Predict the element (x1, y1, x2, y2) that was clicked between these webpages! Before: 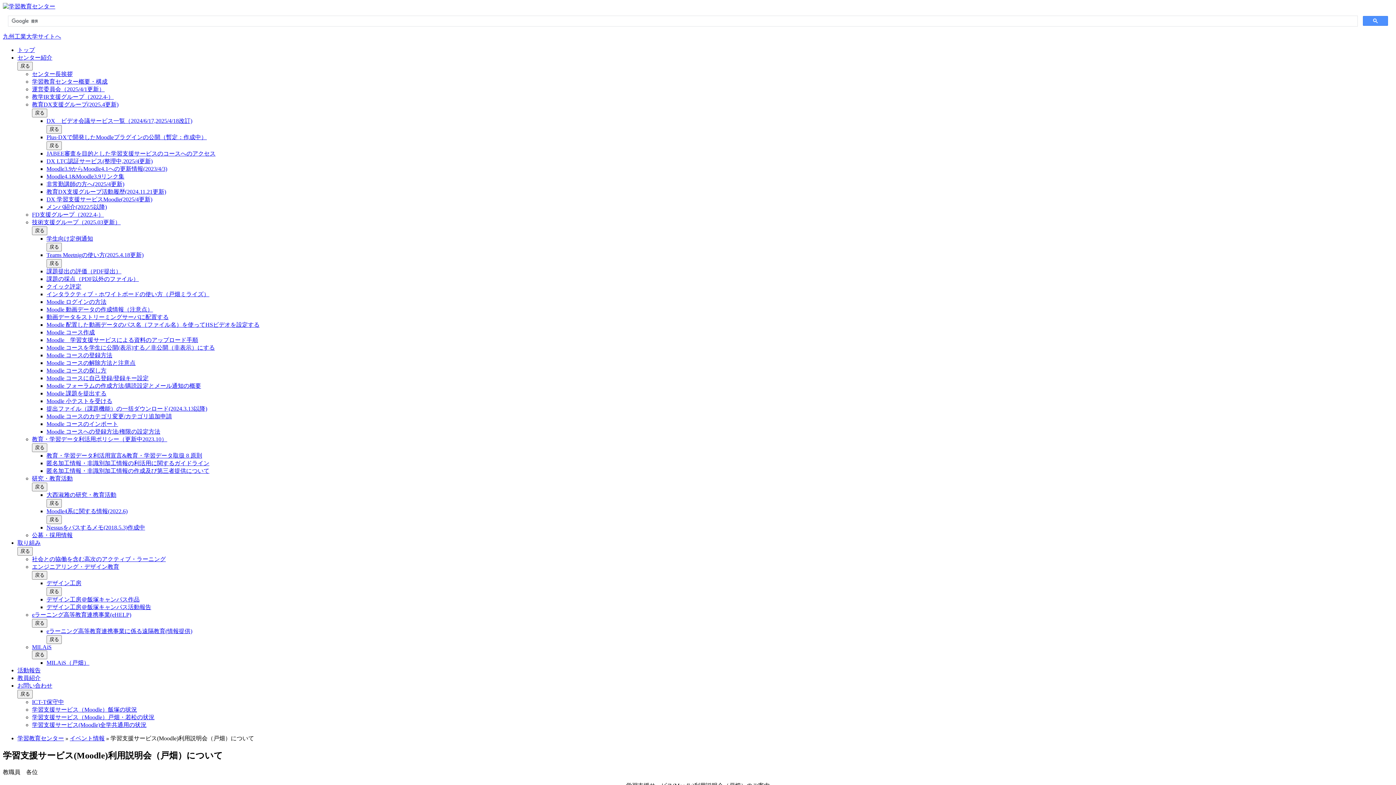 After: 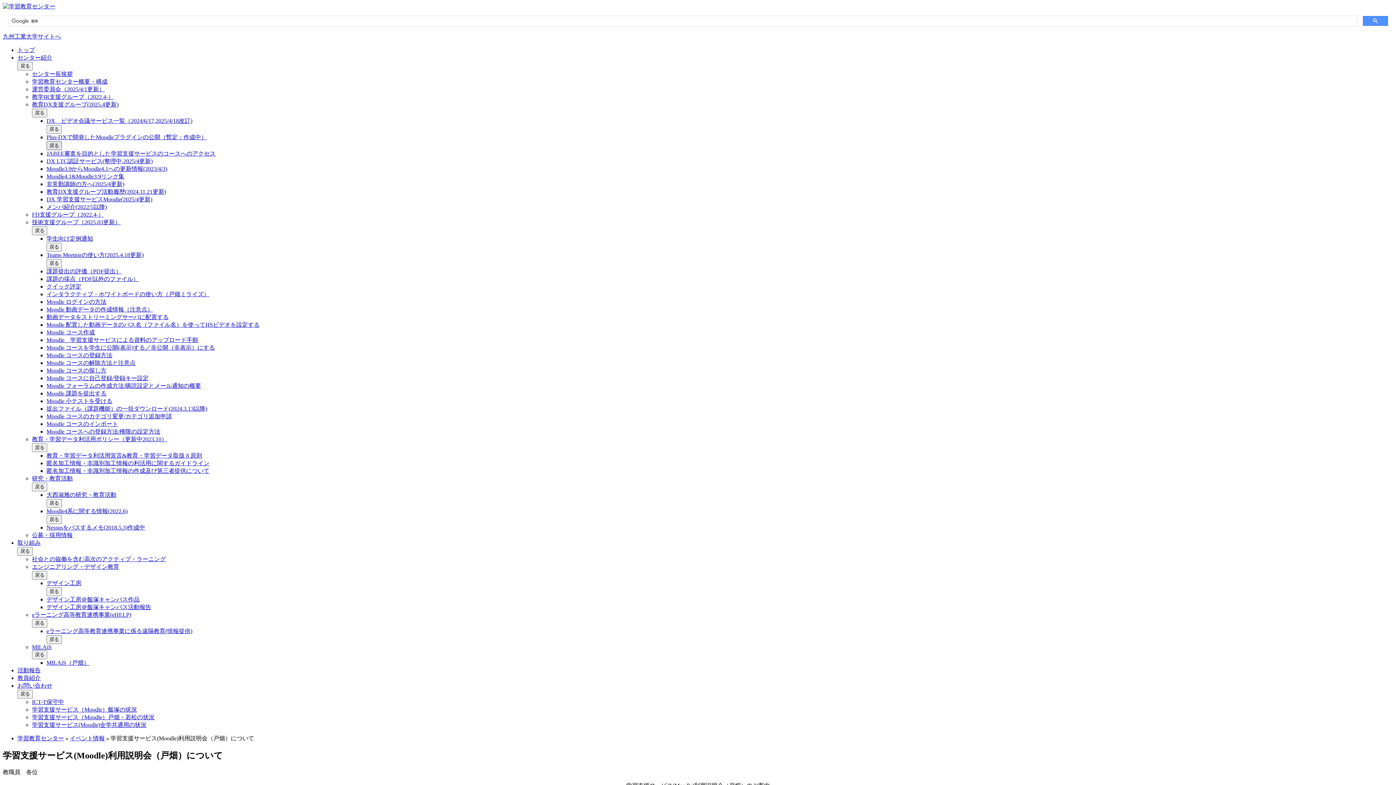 Action: label: 戻る bbox: (46, 141, 61, 150)